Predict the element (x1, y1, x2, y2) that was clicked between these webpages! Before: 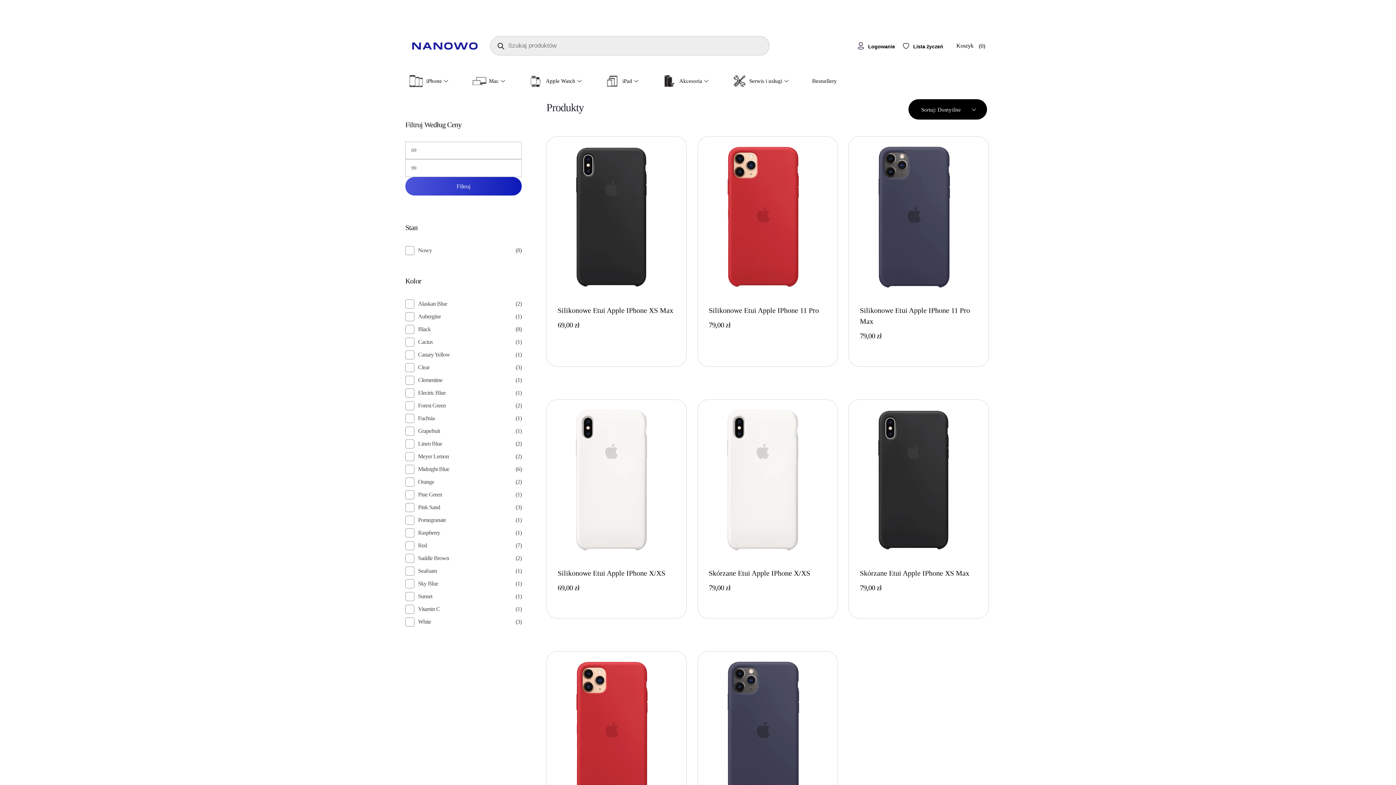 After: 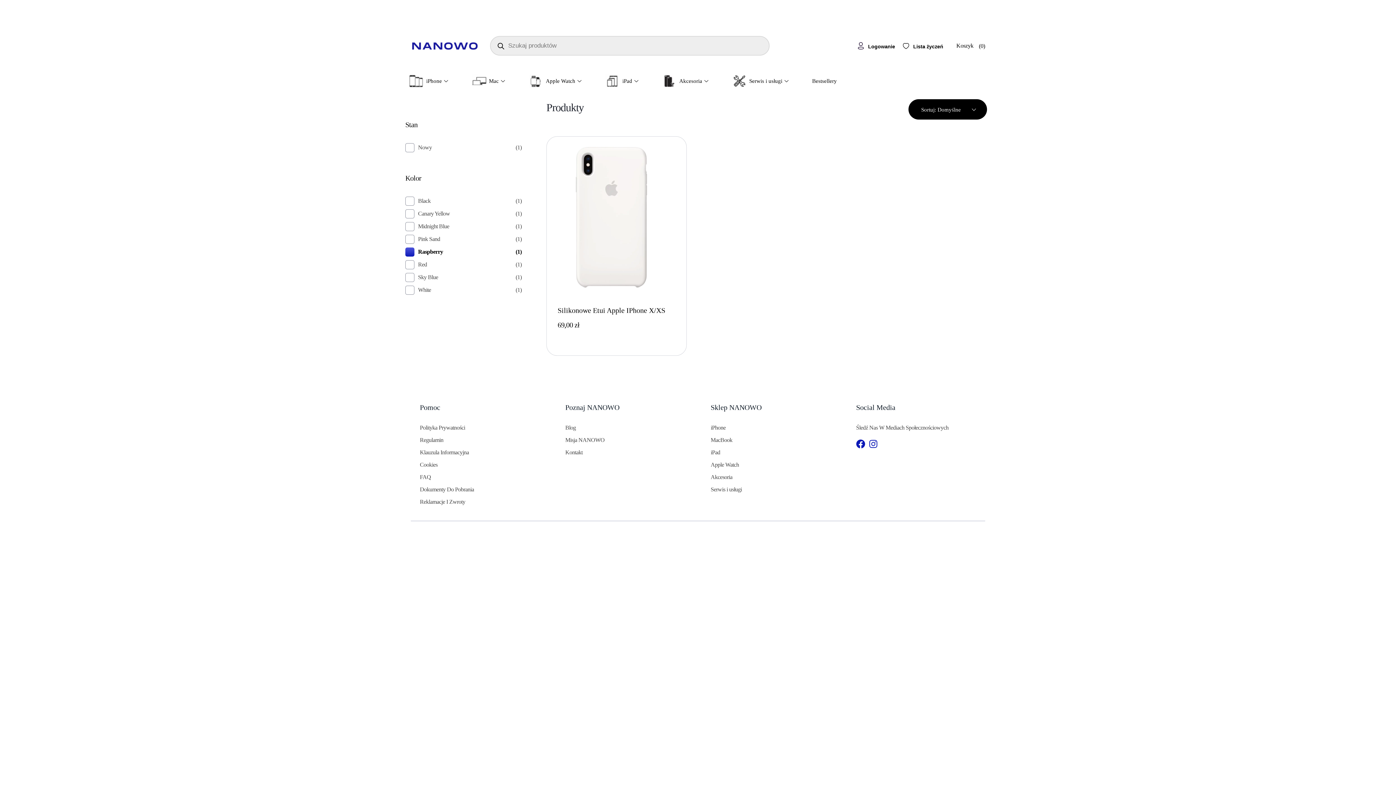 Action: label: Raspberry bbox: (405, 528, 440, 537)